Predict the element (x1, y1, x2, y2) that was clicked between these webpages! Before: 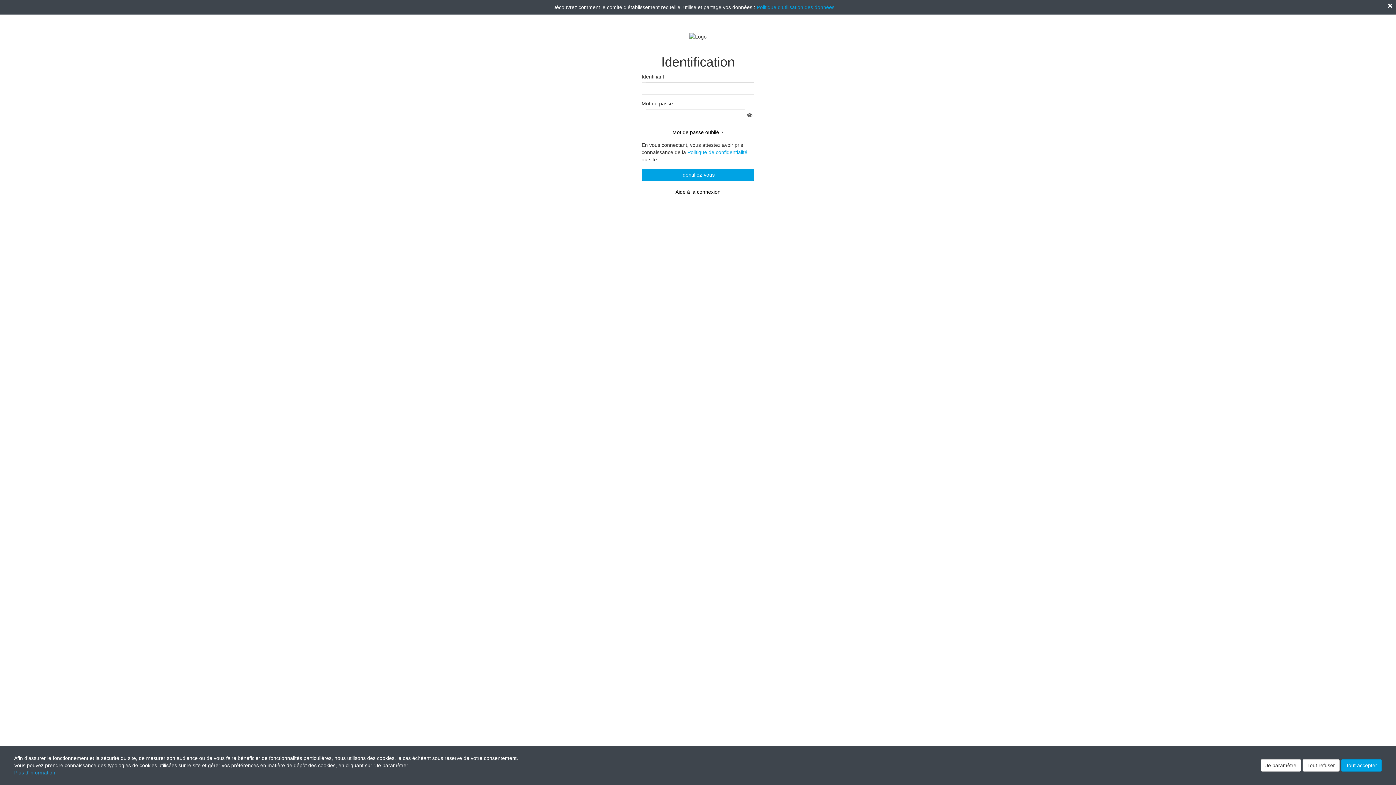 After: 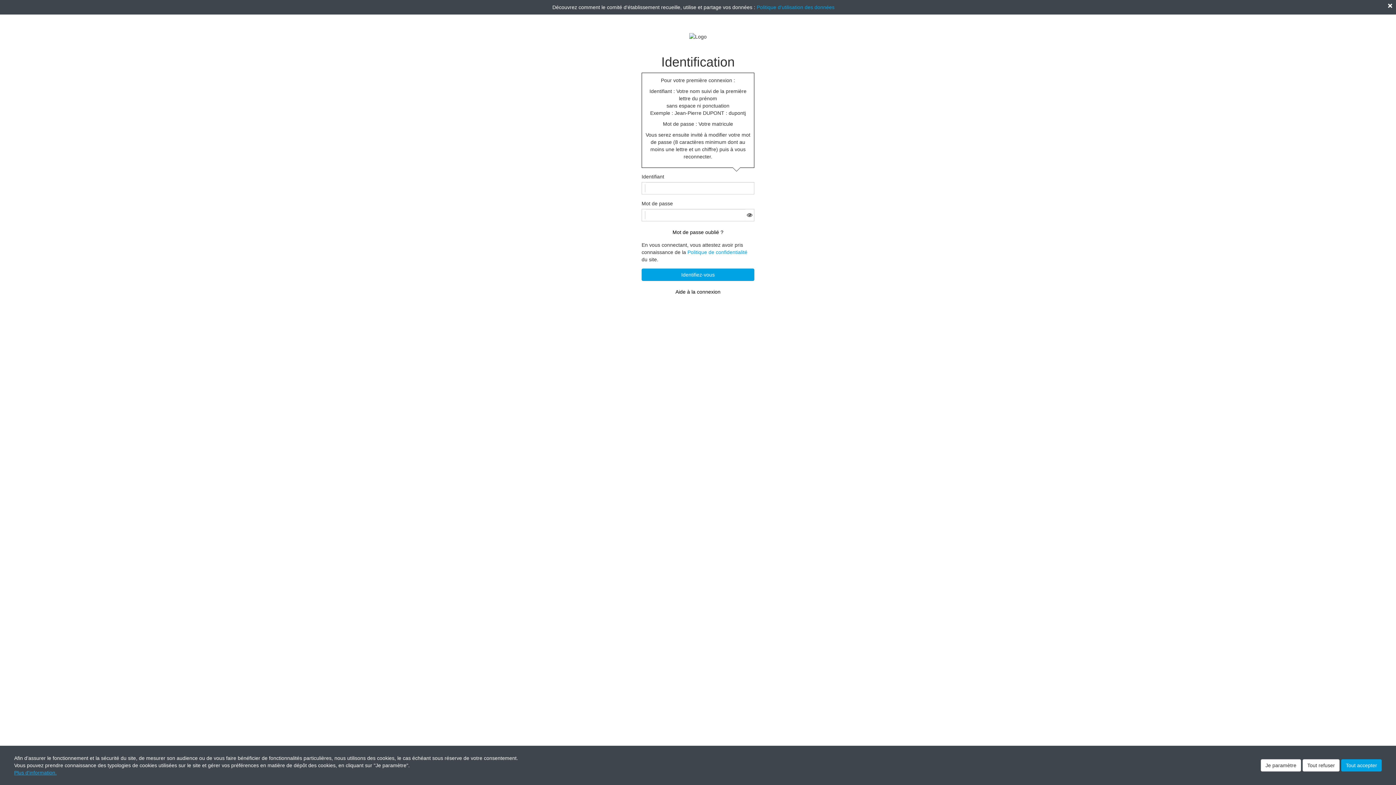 Action: label: Aide à la connexion bbox: (647, 186, 749, 197)